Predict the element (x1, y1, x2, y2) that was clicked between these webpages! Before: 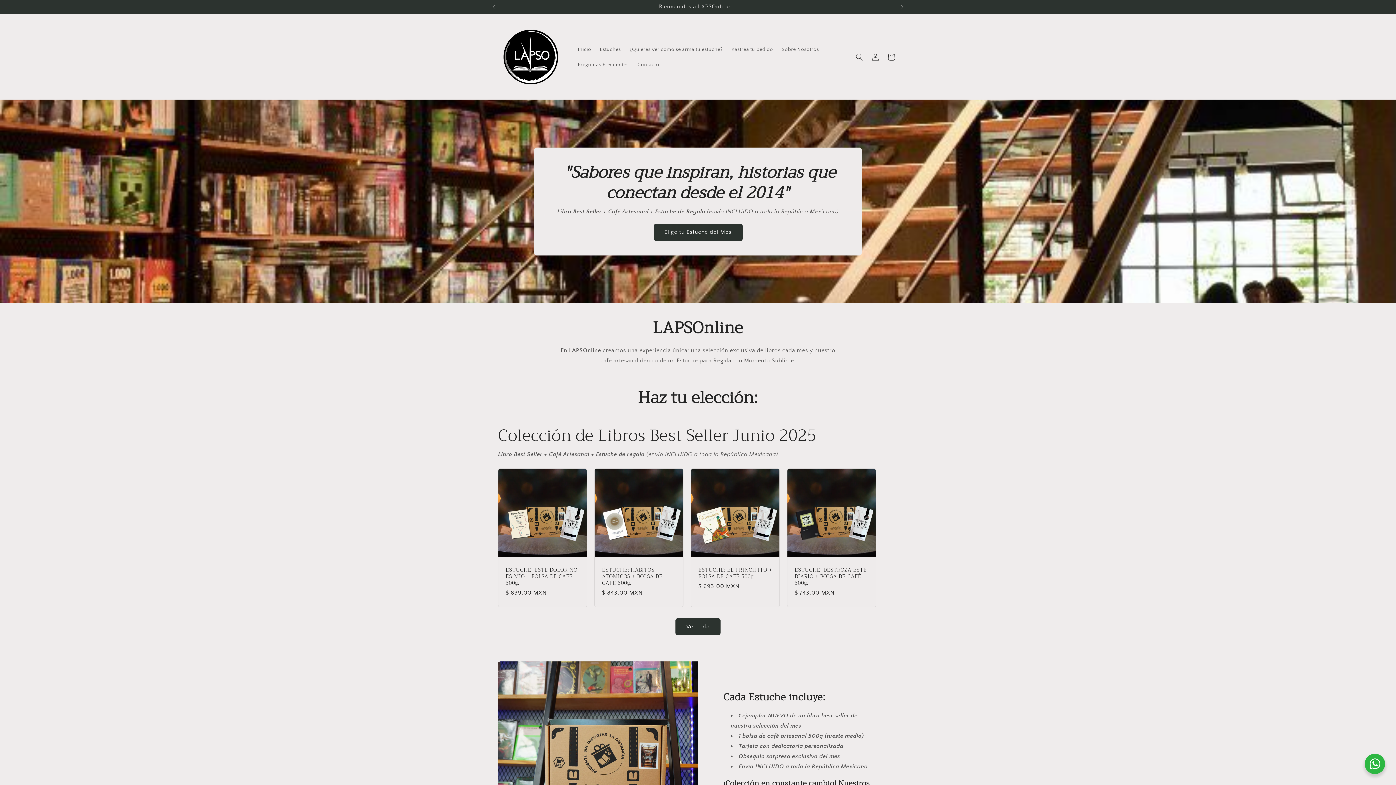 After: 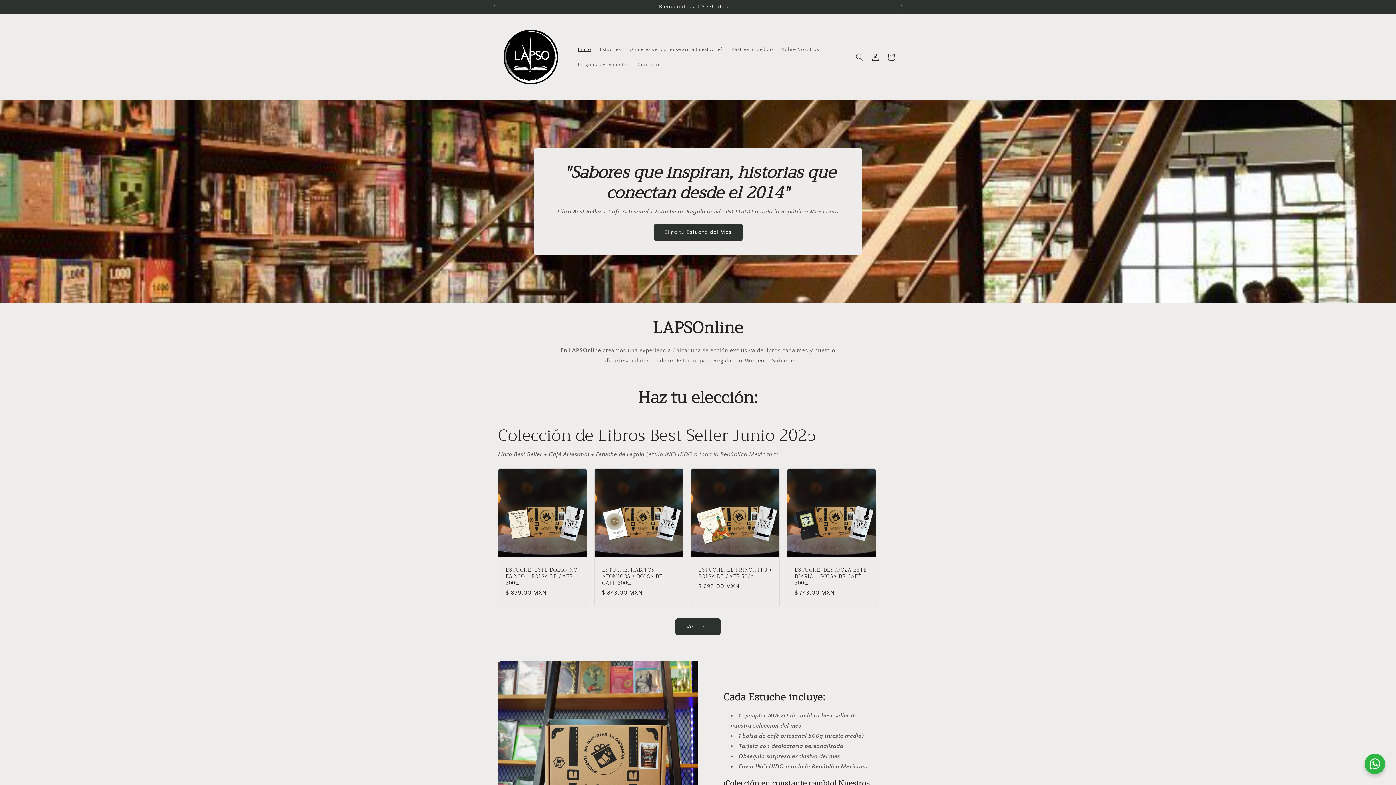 Action: bbox: (495, 21, 566, 92)